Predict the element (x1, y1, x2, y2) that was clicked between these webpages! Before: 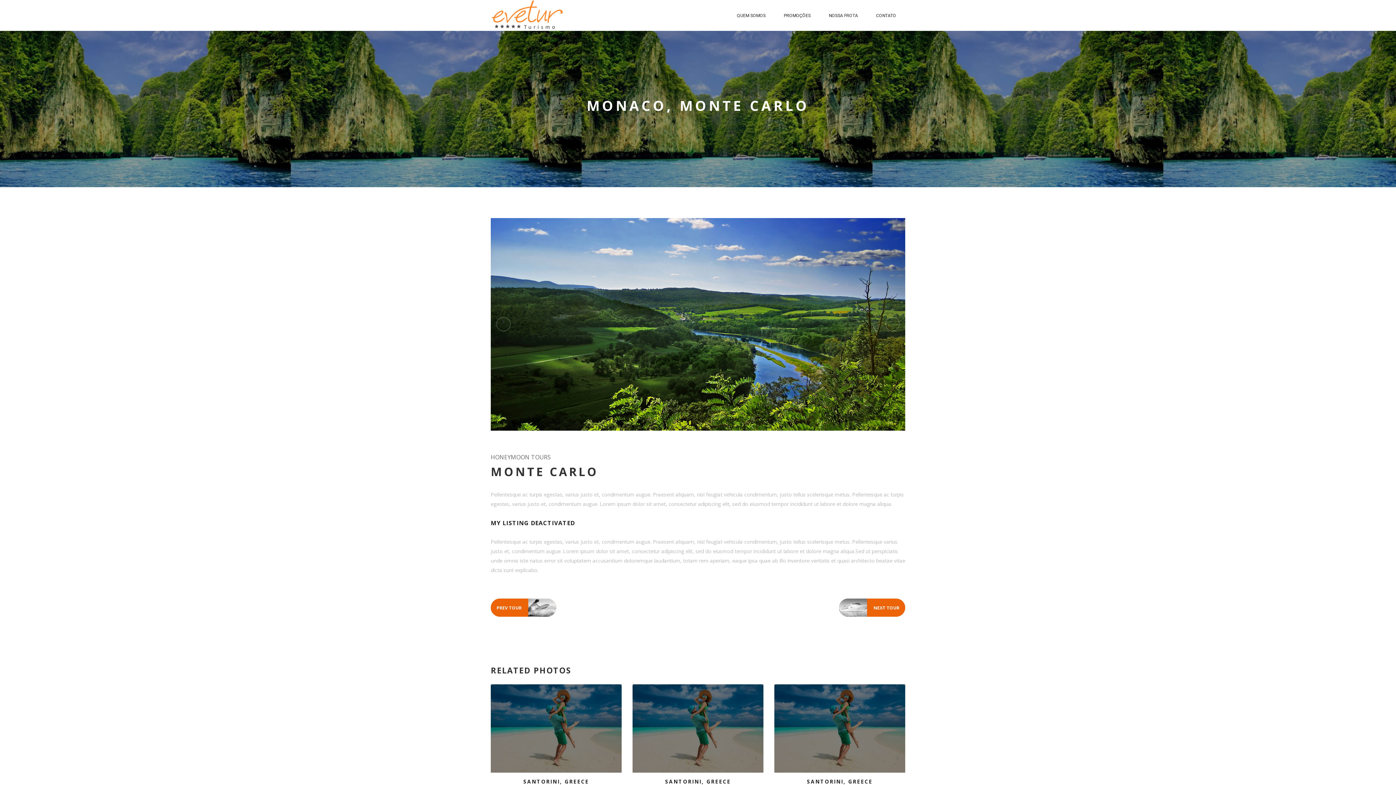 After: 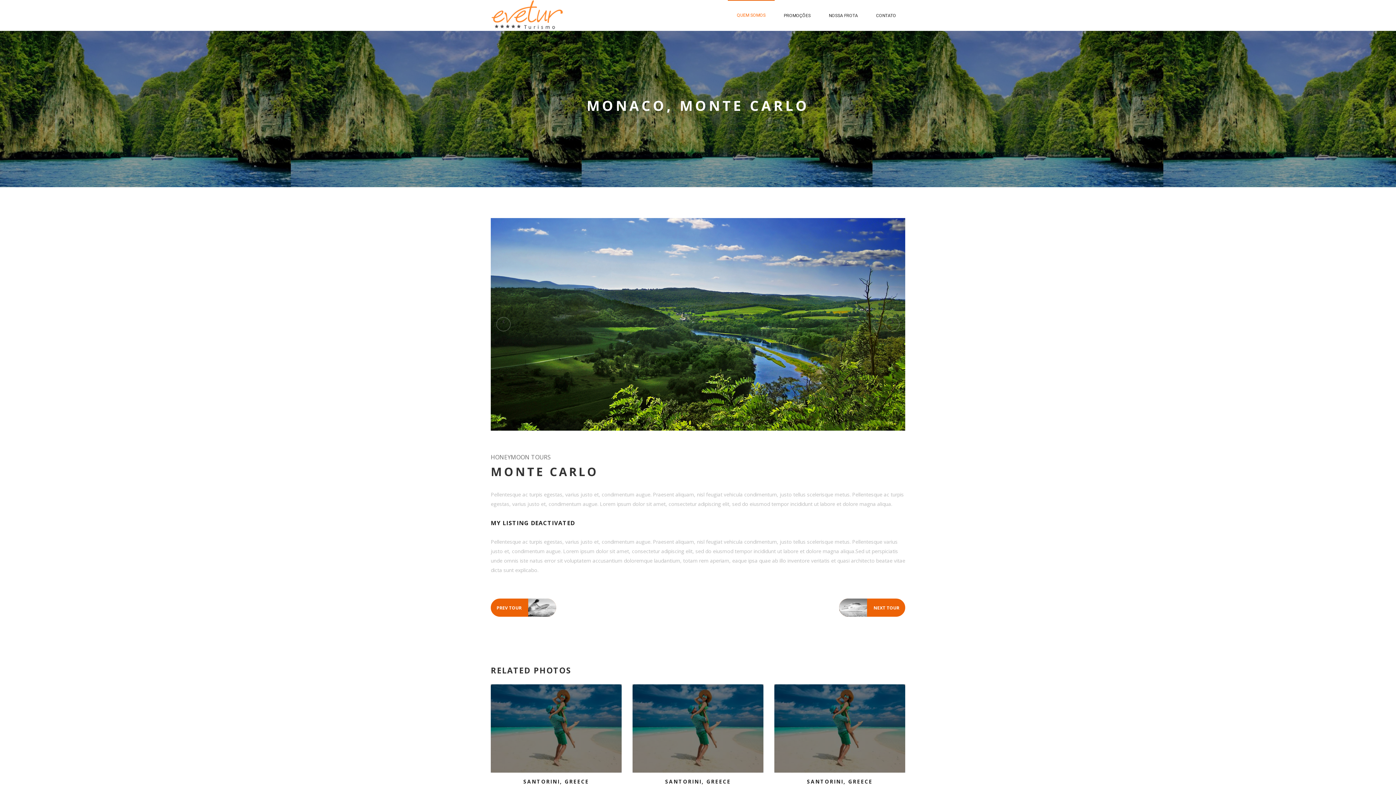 Action: bbox: (731, 10, 771, 21) label: QUEM SOMOS